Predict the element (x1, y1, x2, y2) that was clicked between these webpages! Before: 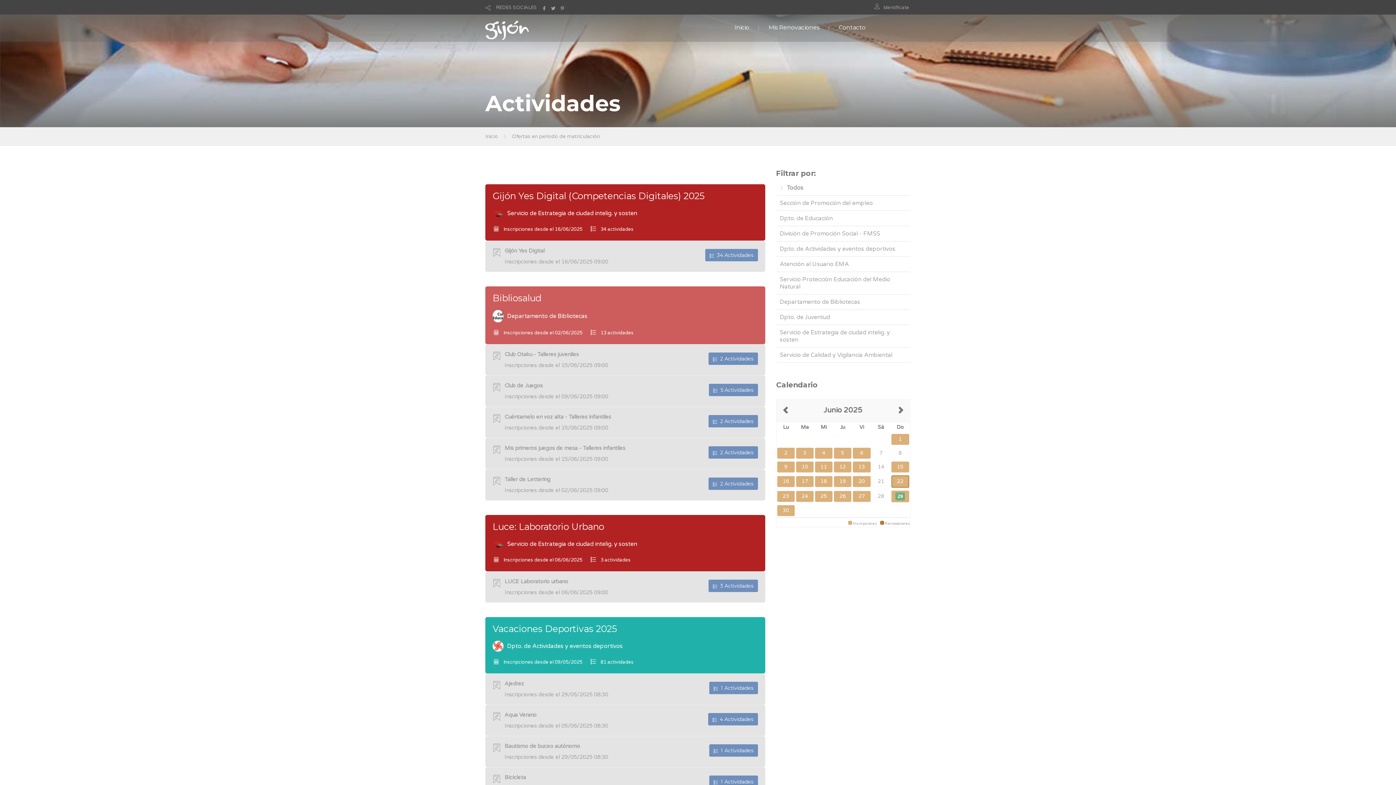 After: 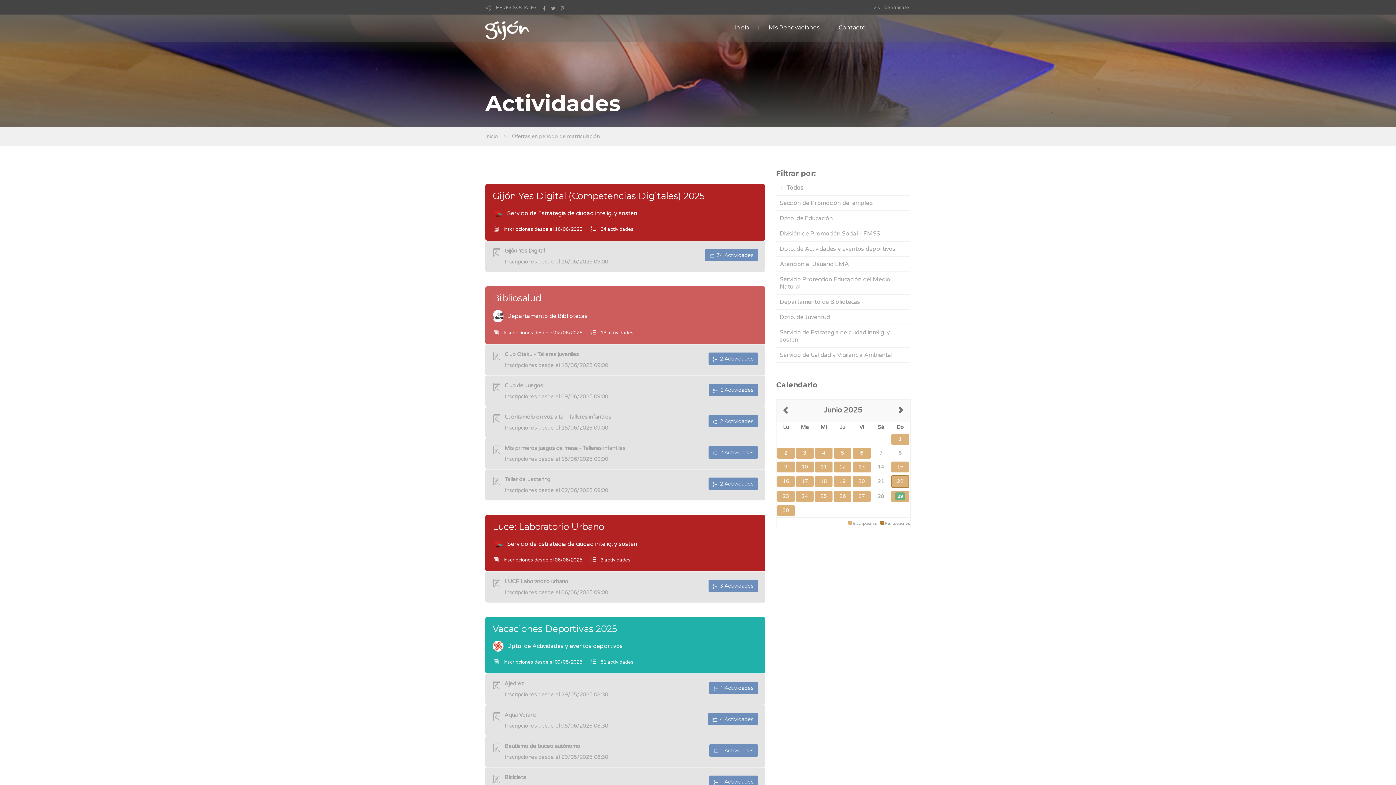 Action: bbox: (485, 133, 498, 139) label: Inicio